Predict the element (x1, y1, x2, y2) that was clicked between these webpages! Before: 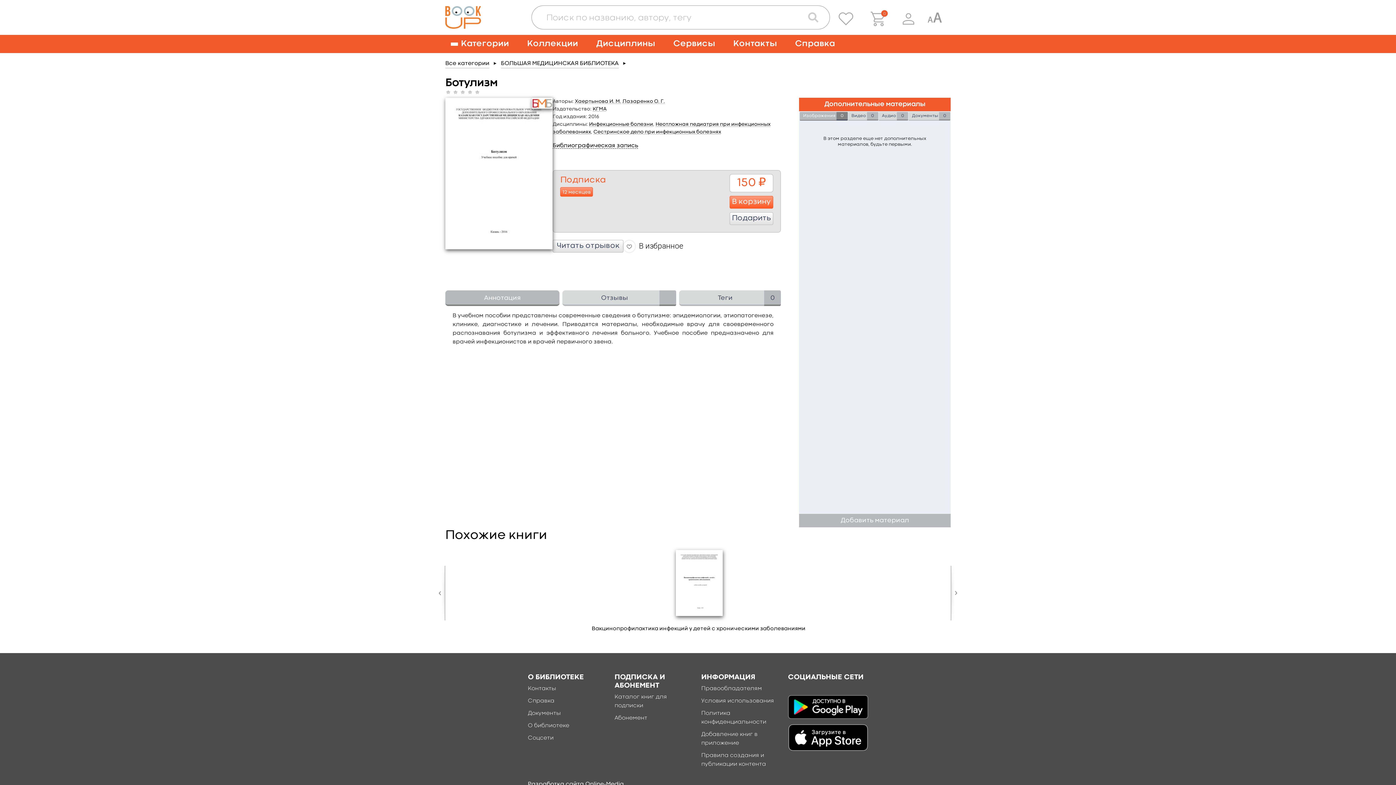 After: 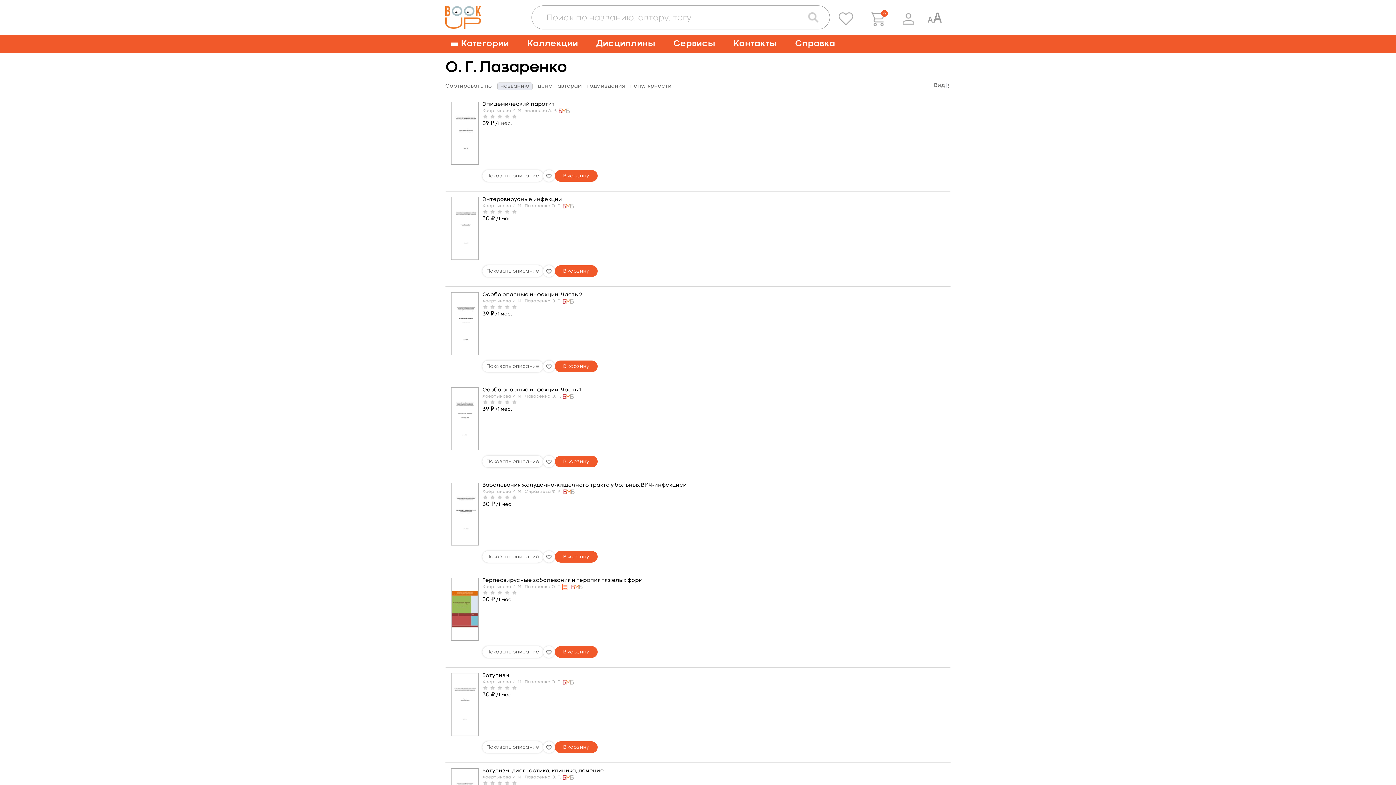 Action: label: Лазаренко О. Г. bbox: (622, 99, 665, 104)